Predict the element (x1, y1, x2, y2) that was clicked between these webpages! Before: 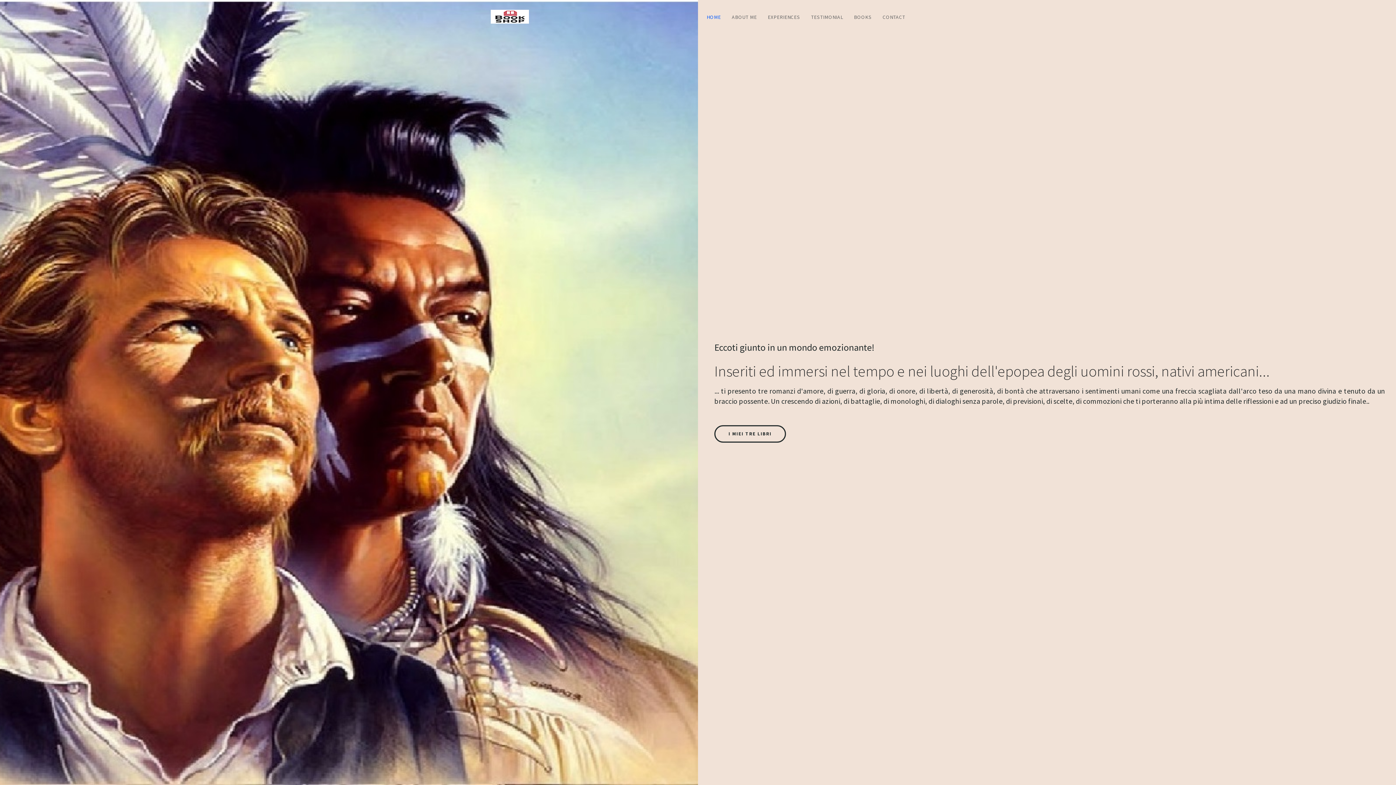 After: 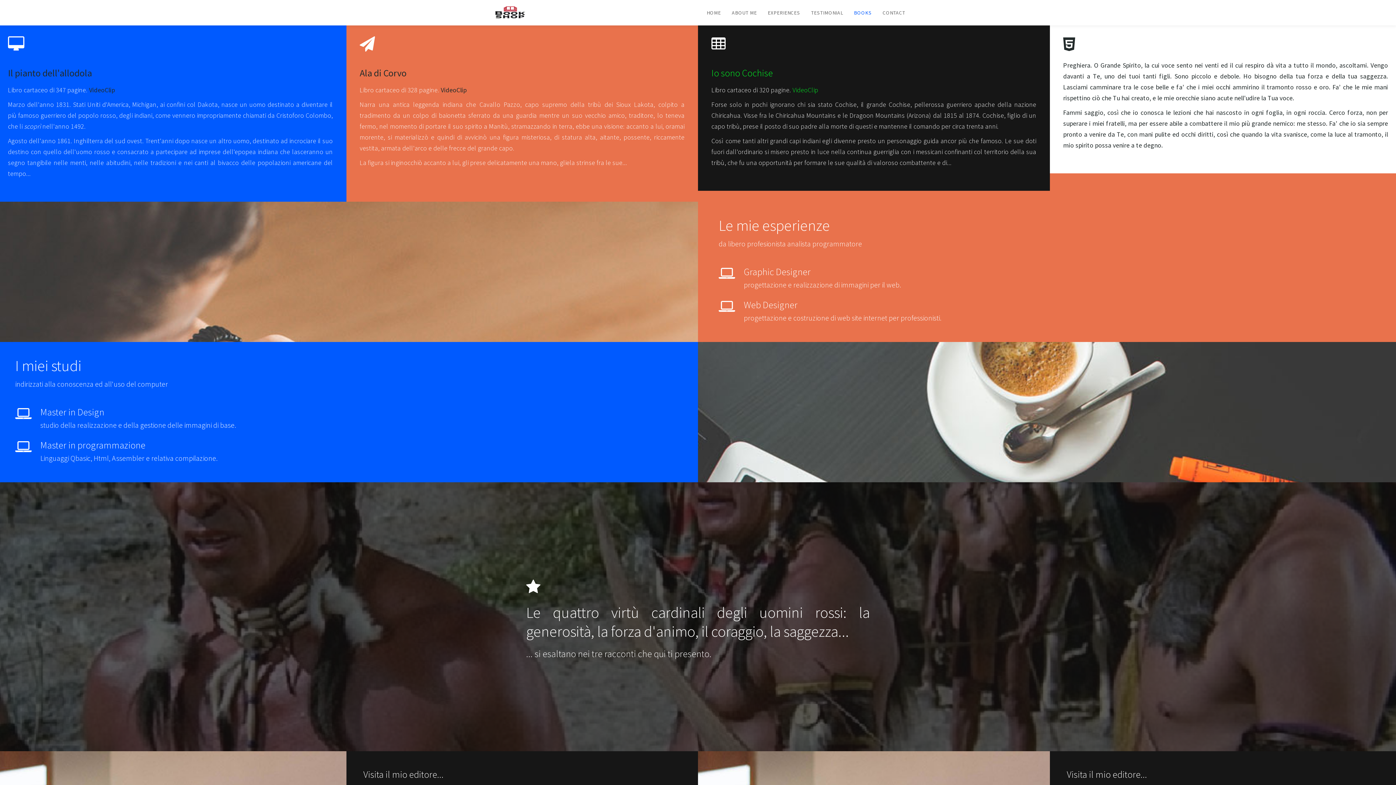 Action: bbox: (848, 4, 877, 29) label: BOOKS